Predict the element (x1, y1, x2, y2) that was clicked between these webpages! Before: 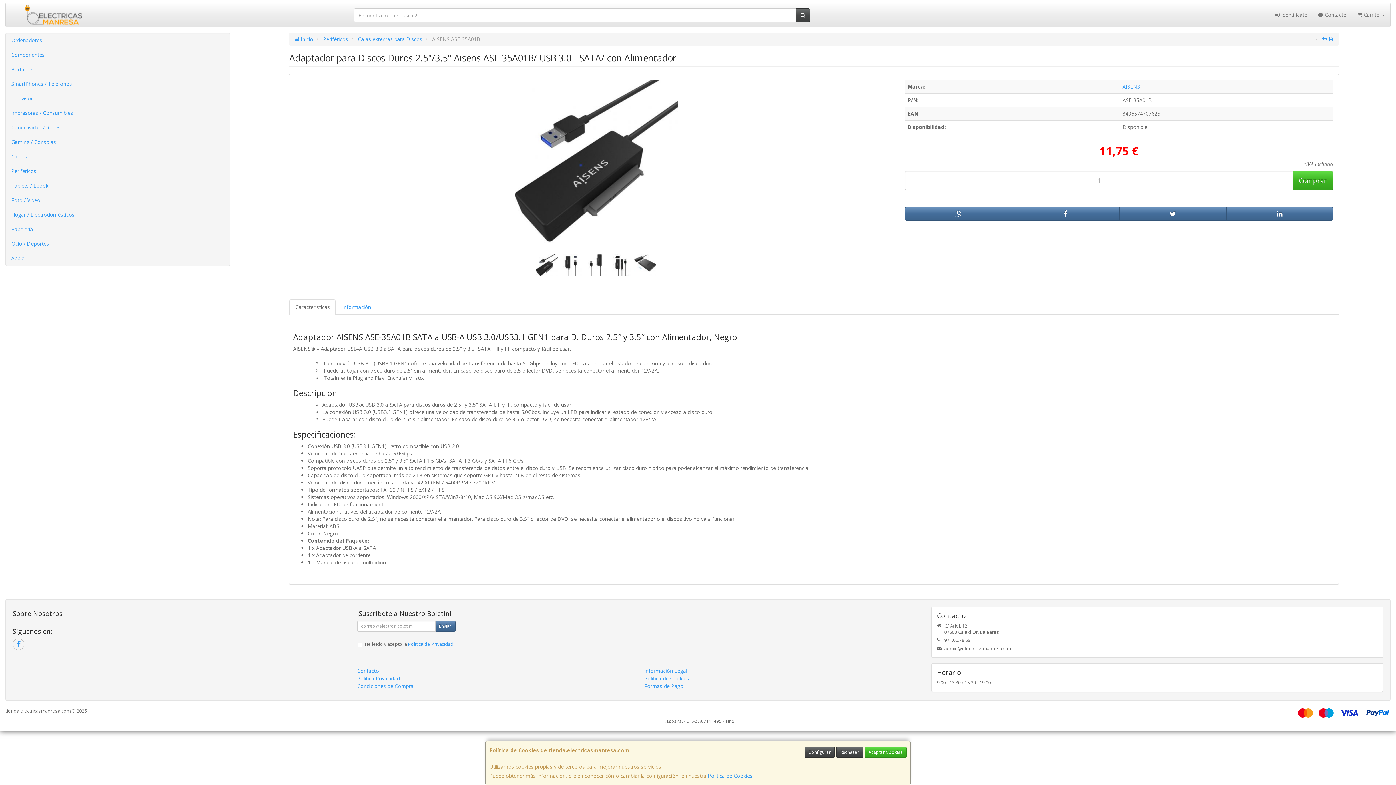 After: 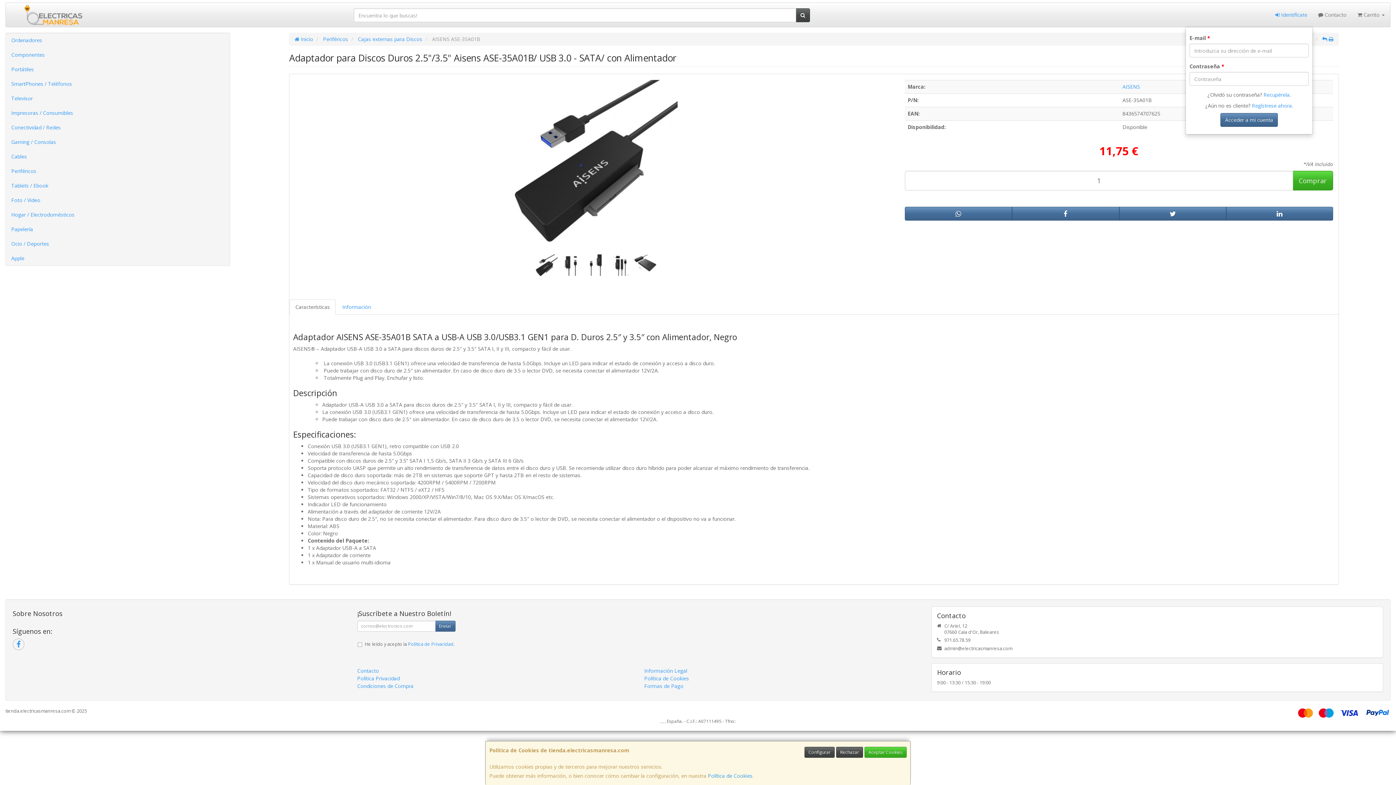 Action: bbox: (1270, 2, 1313, 26) label:  Identifícate